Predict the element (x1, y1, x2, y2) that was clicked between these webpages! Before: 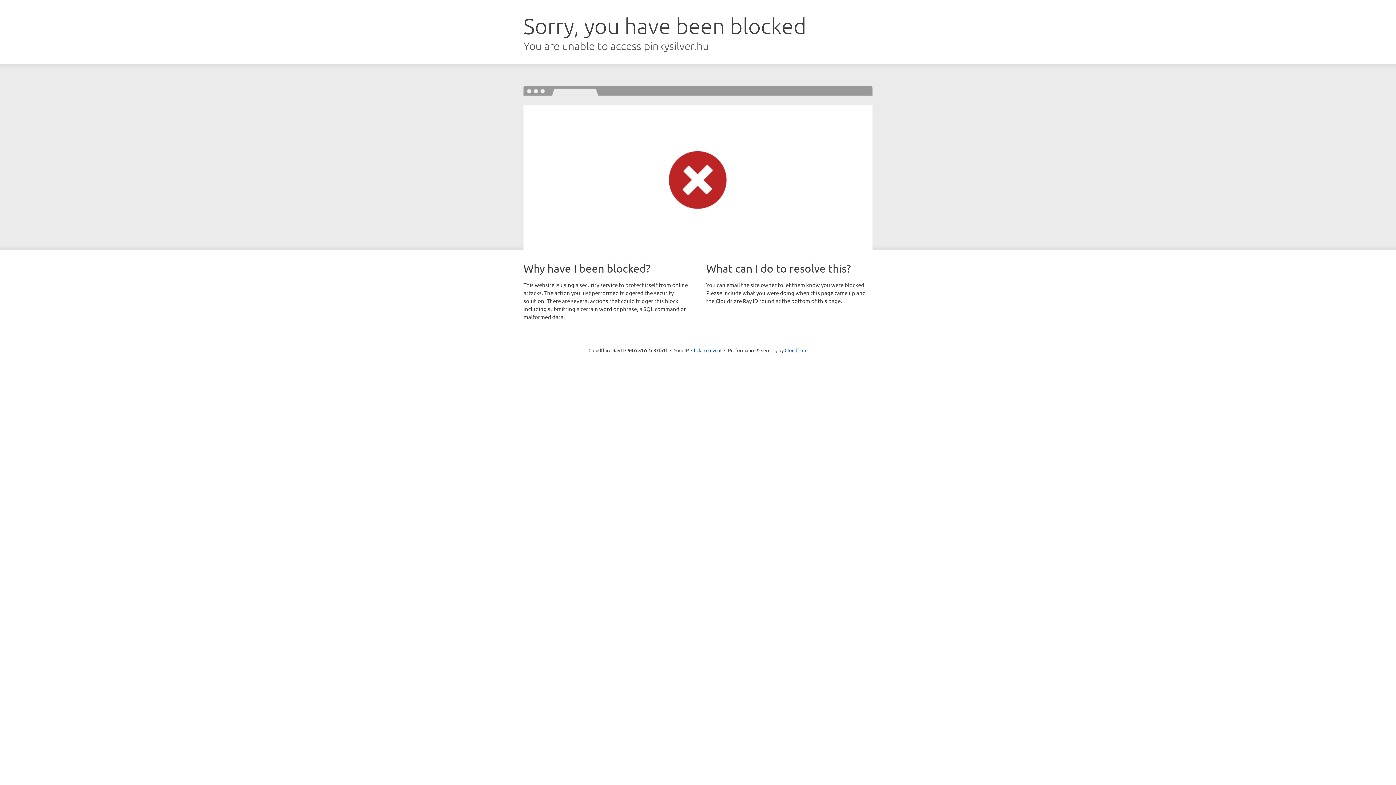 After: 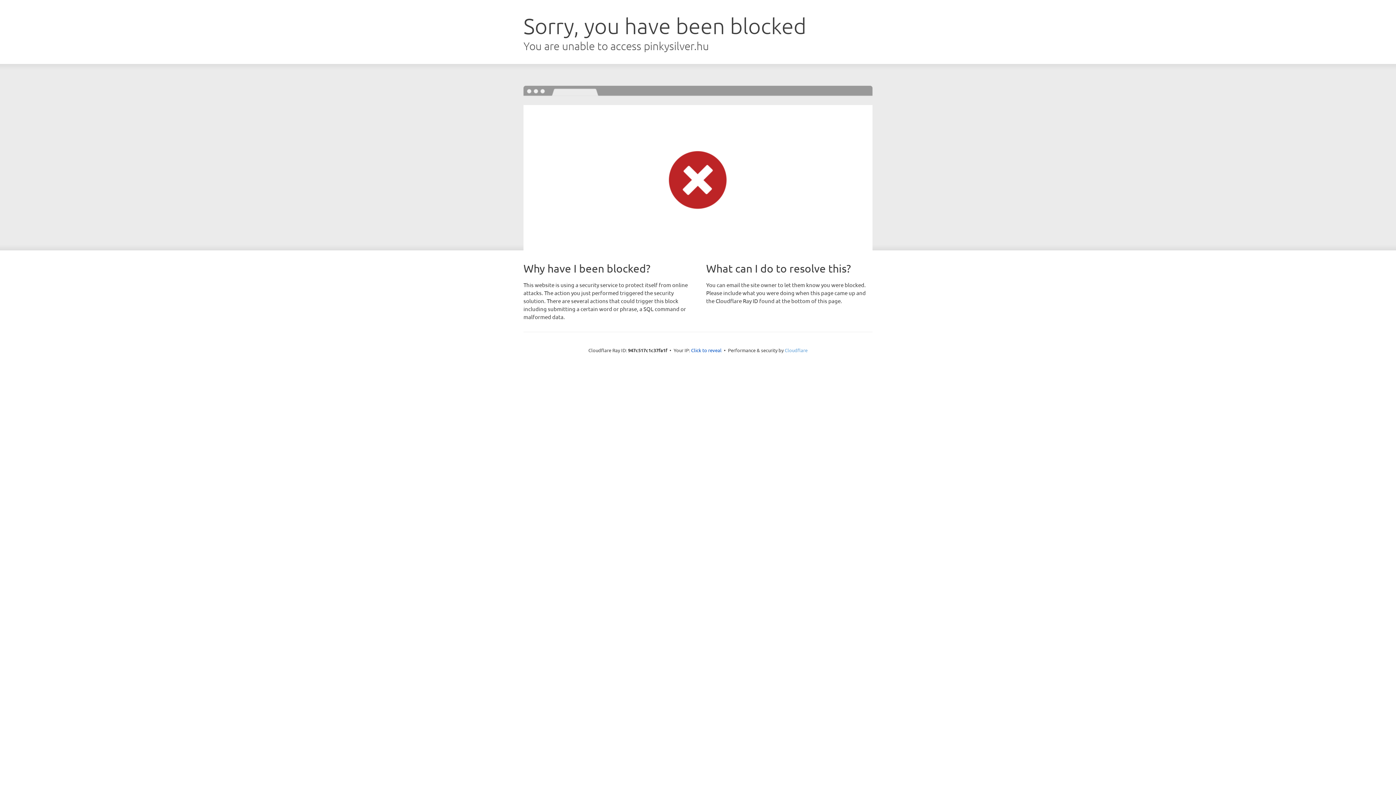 Action: bbox: (784, 347, 807, 353) label: Cloudflare